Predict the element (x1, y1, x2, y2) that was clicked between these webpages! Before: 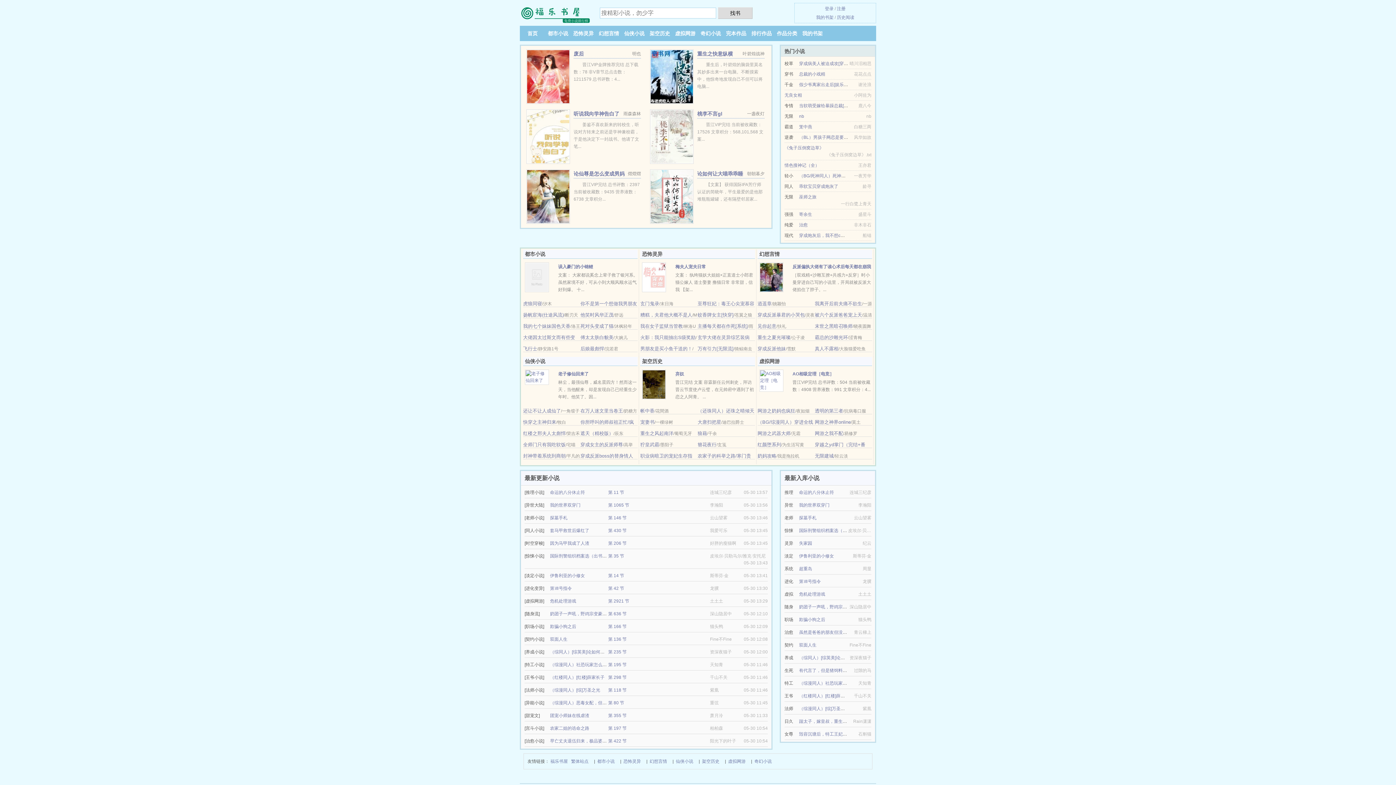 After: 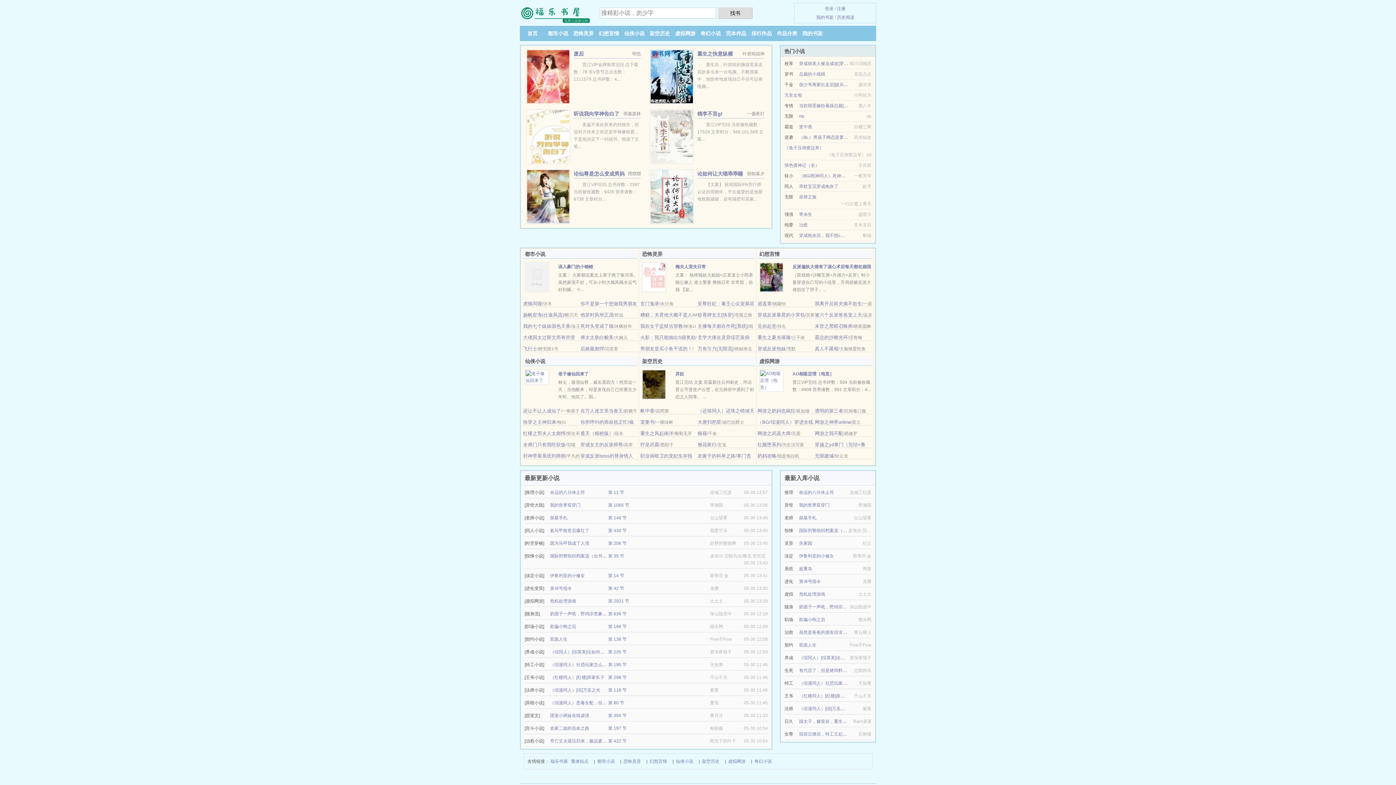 Action: label: 逍遥章 bbox: (757, 301, 771, 306)